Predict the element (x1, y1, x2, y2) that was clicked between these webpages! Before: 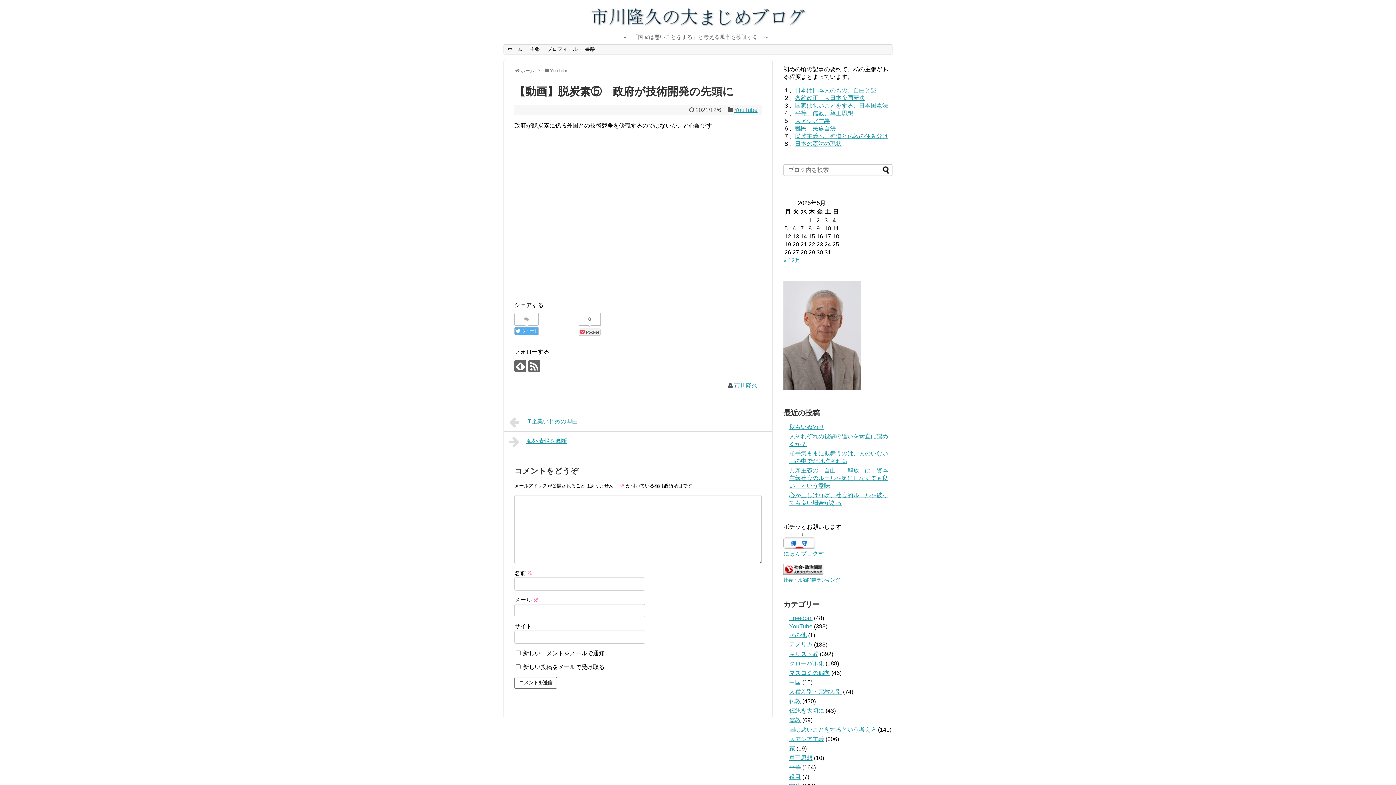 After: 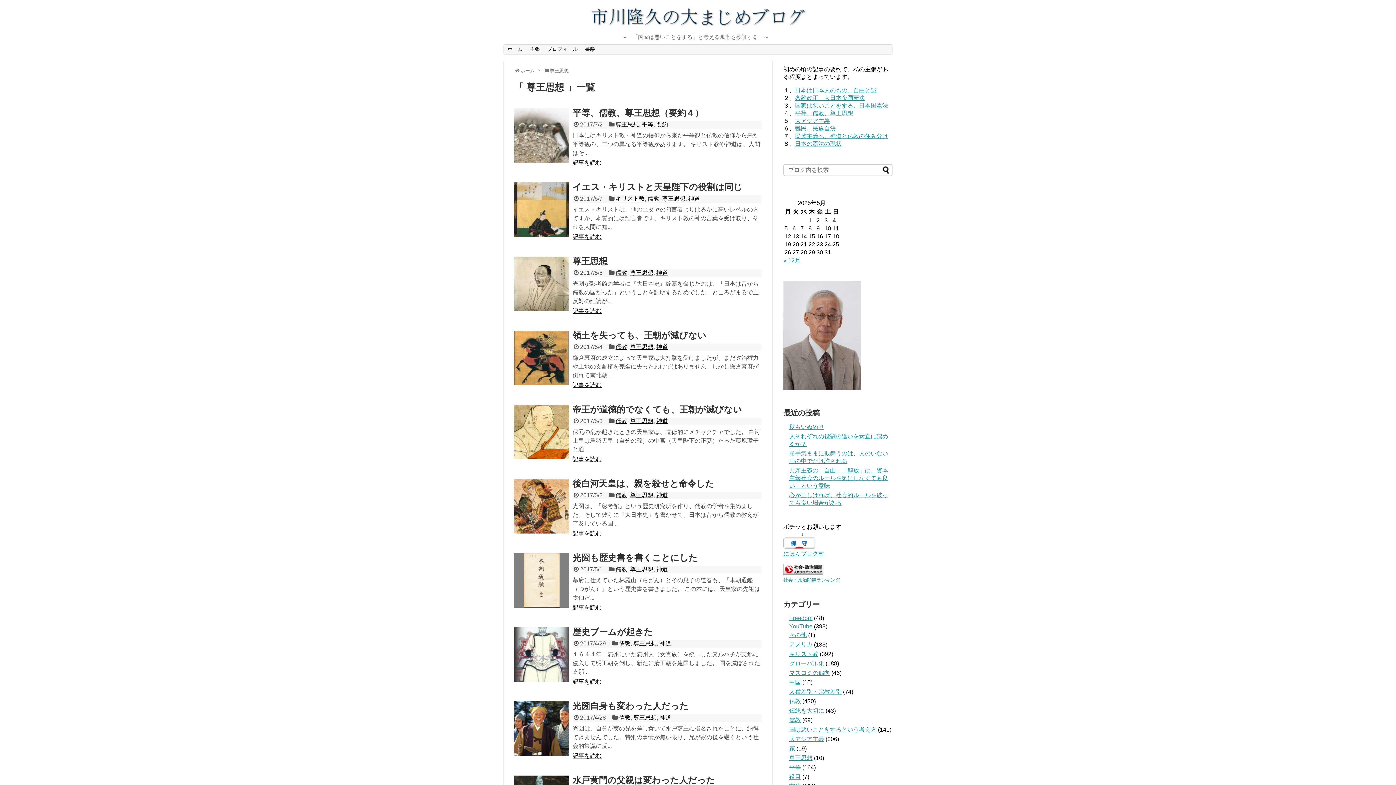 Action: label: 尊王思想 bbox: (789, 755, 812, 761)